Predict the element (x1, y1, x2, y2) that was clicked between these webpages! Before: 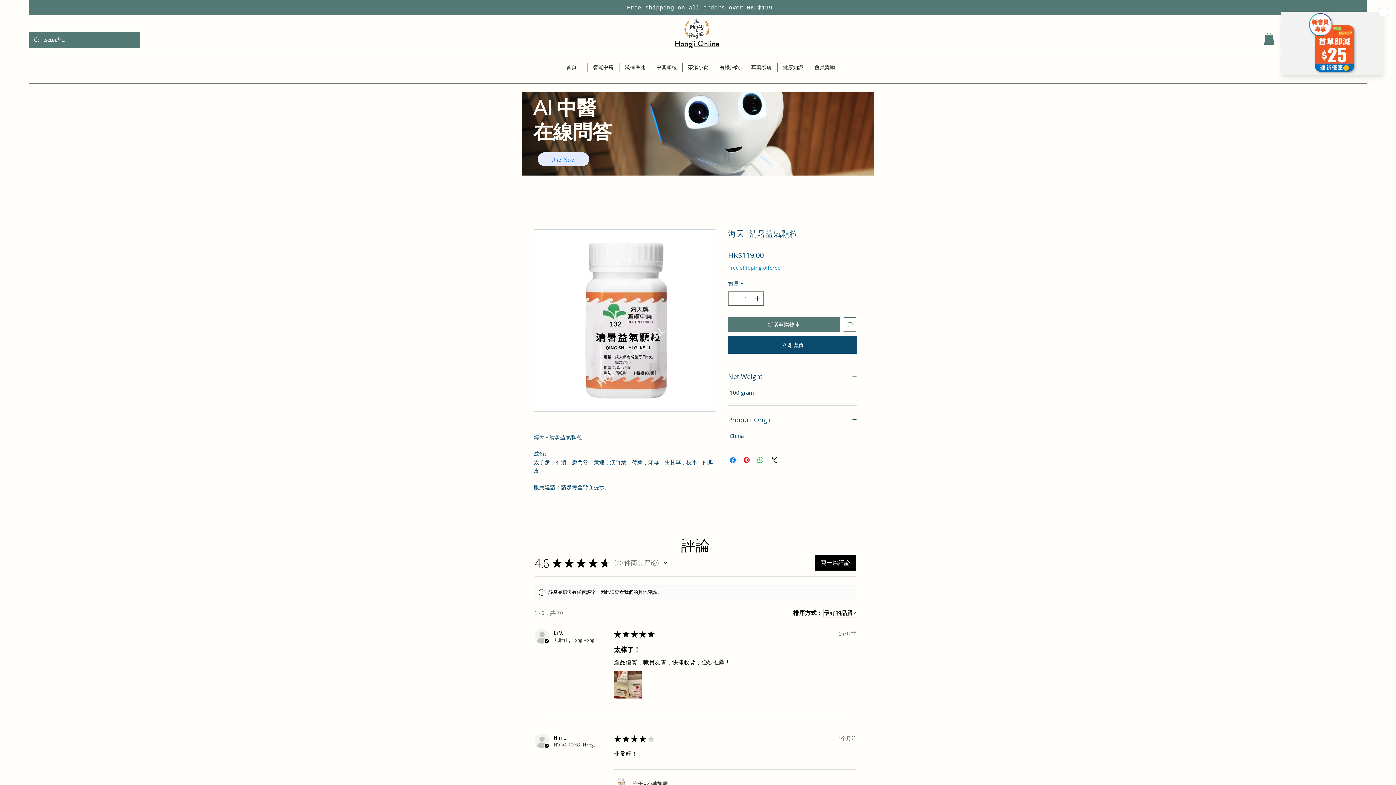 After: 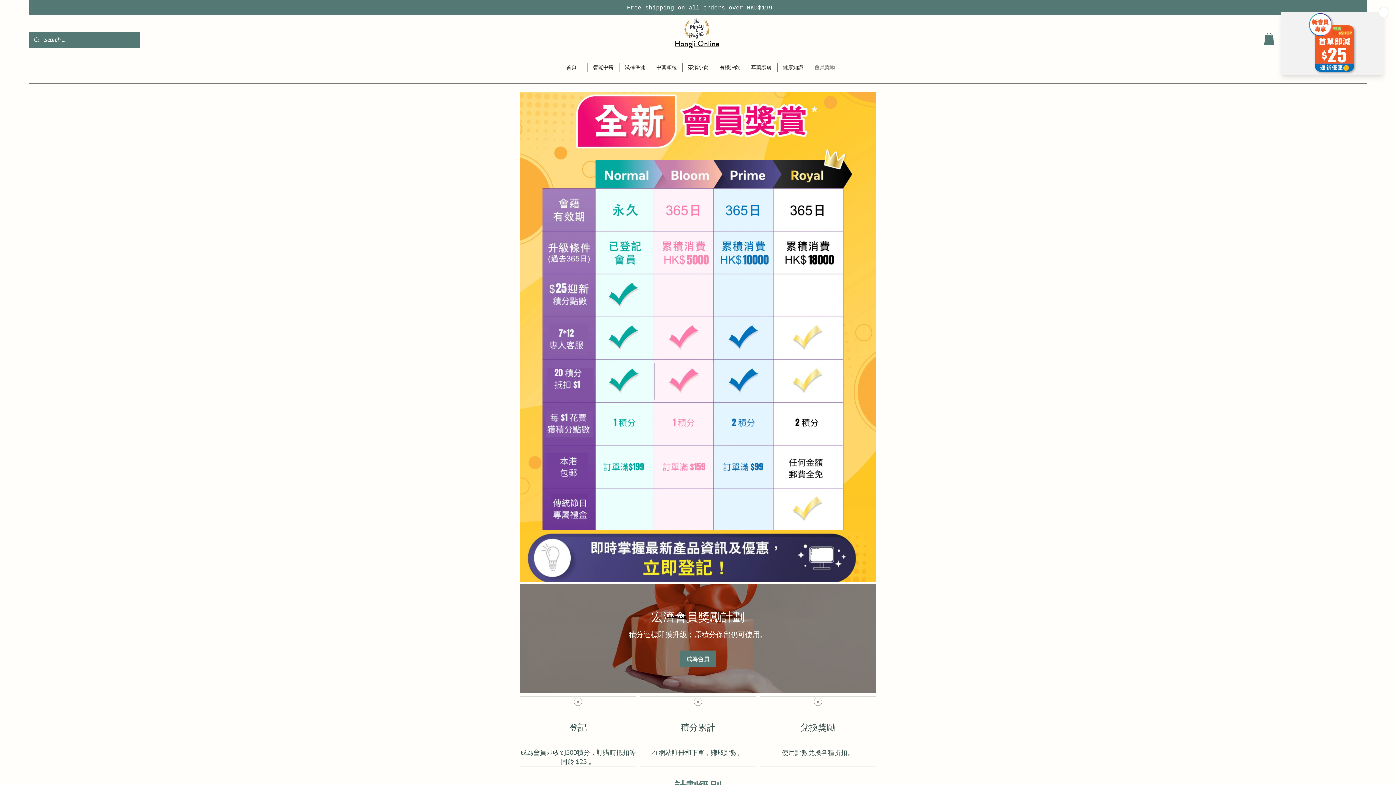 Action: label: 會員獎勵 bbox: (809, 62, 840, 72)